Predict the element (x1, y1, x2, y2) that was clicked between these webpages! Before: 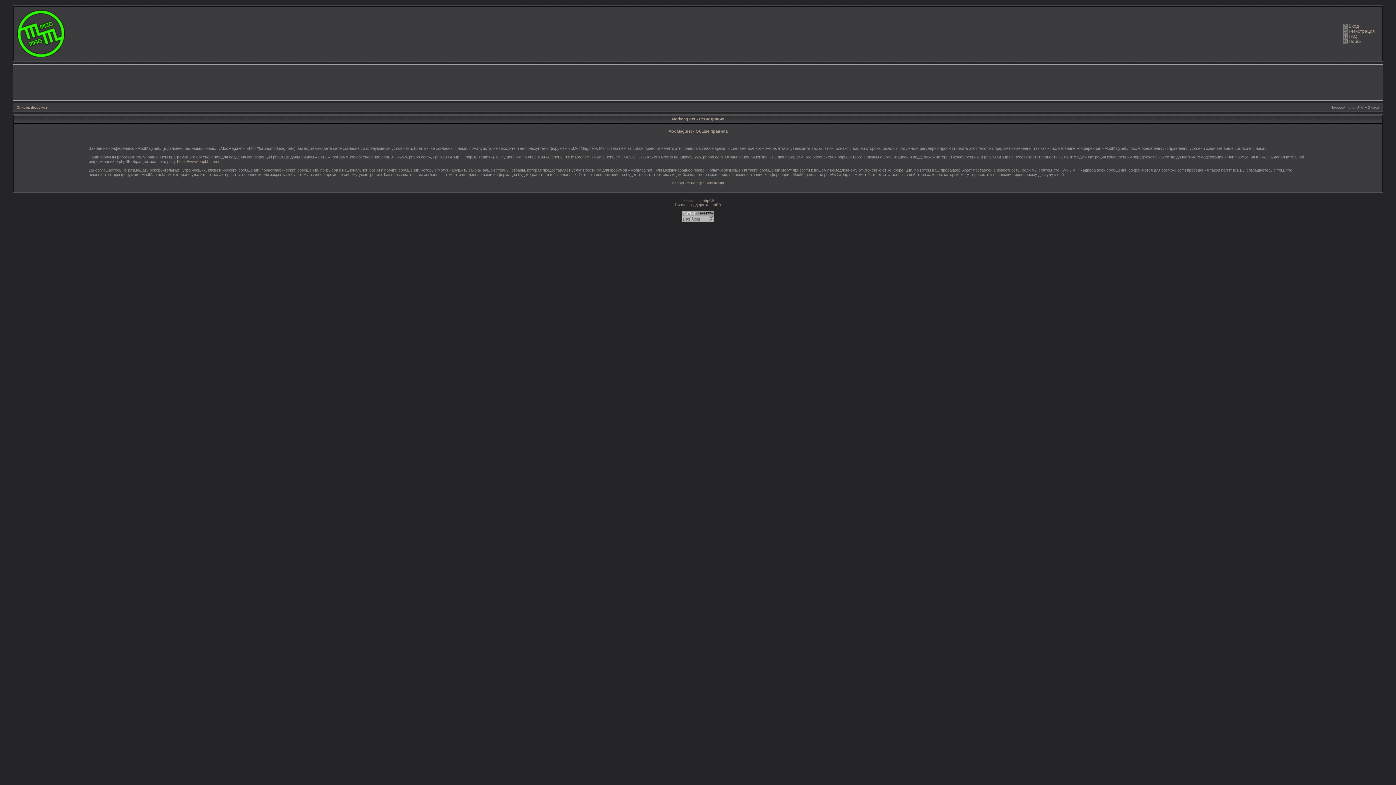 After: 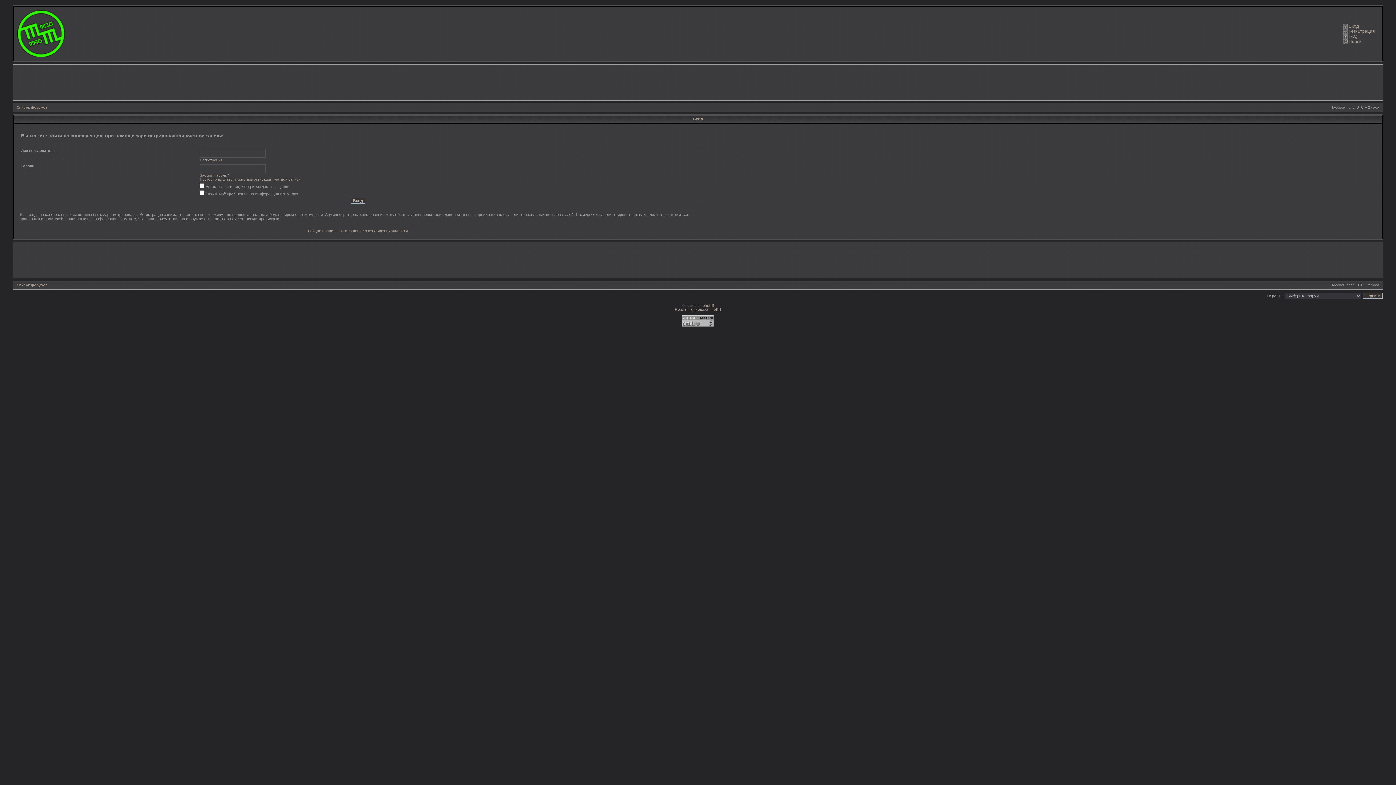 Action: bbox: (672, 181, 724, 185) label: Вернуться на страницу входа